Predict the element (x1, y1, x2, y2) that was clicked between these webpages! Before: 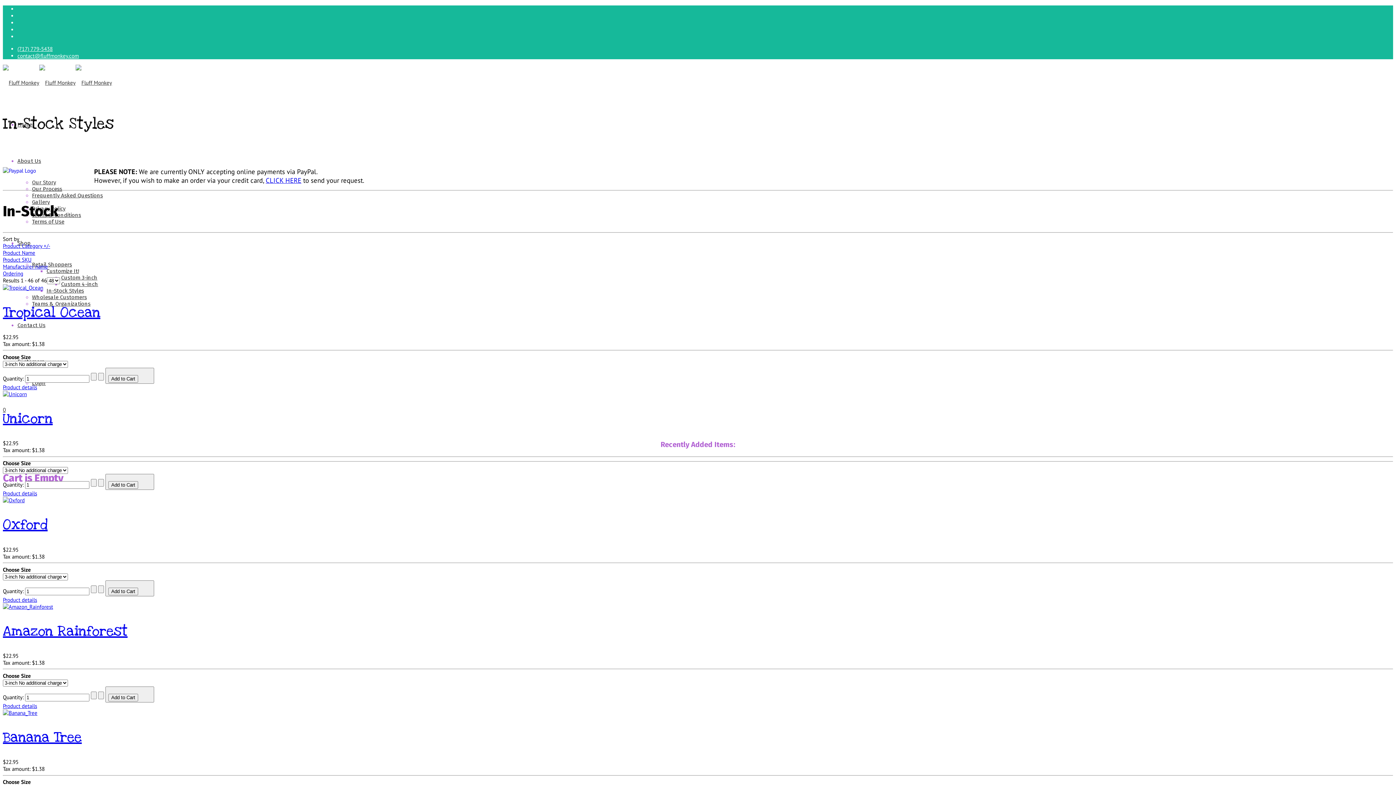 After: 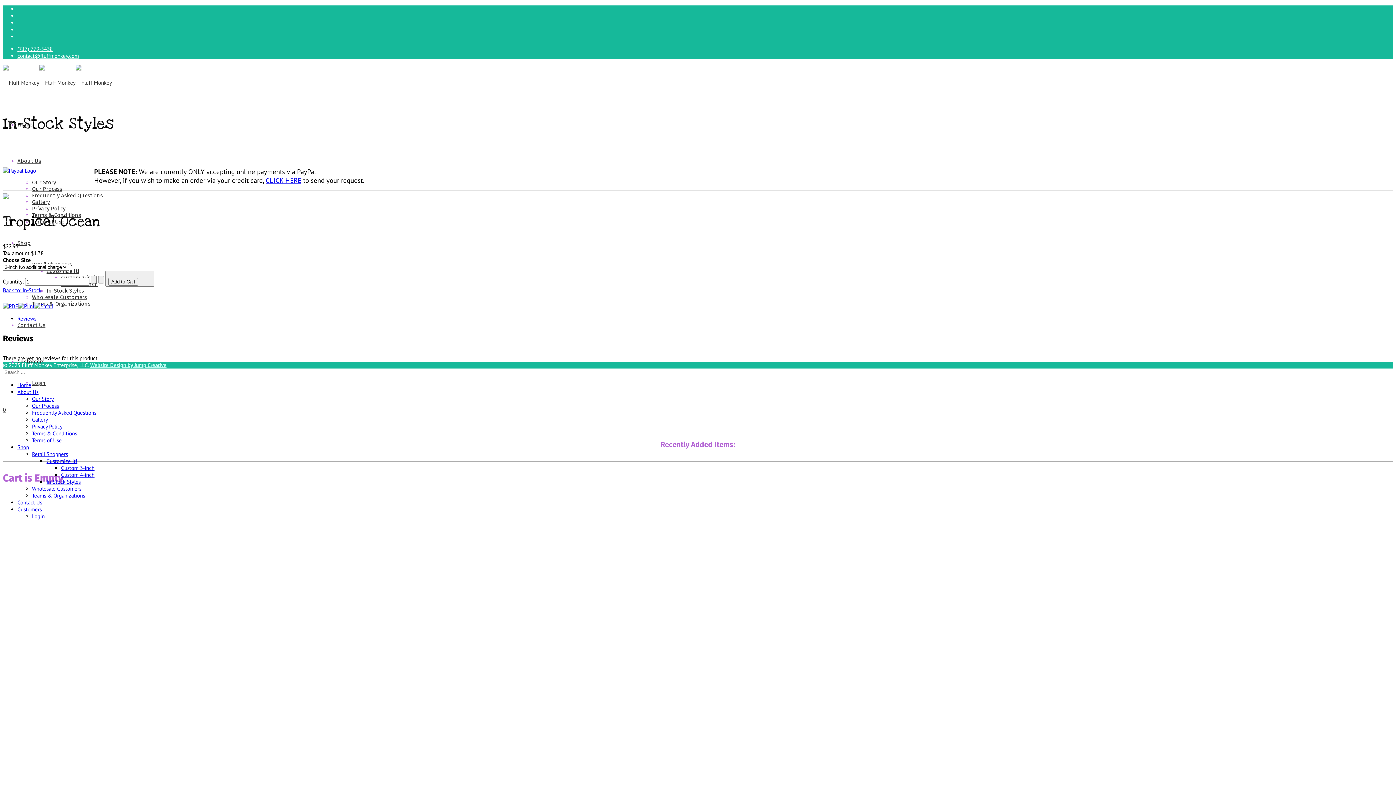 Action: bbox: (2, 284, 43, 291)